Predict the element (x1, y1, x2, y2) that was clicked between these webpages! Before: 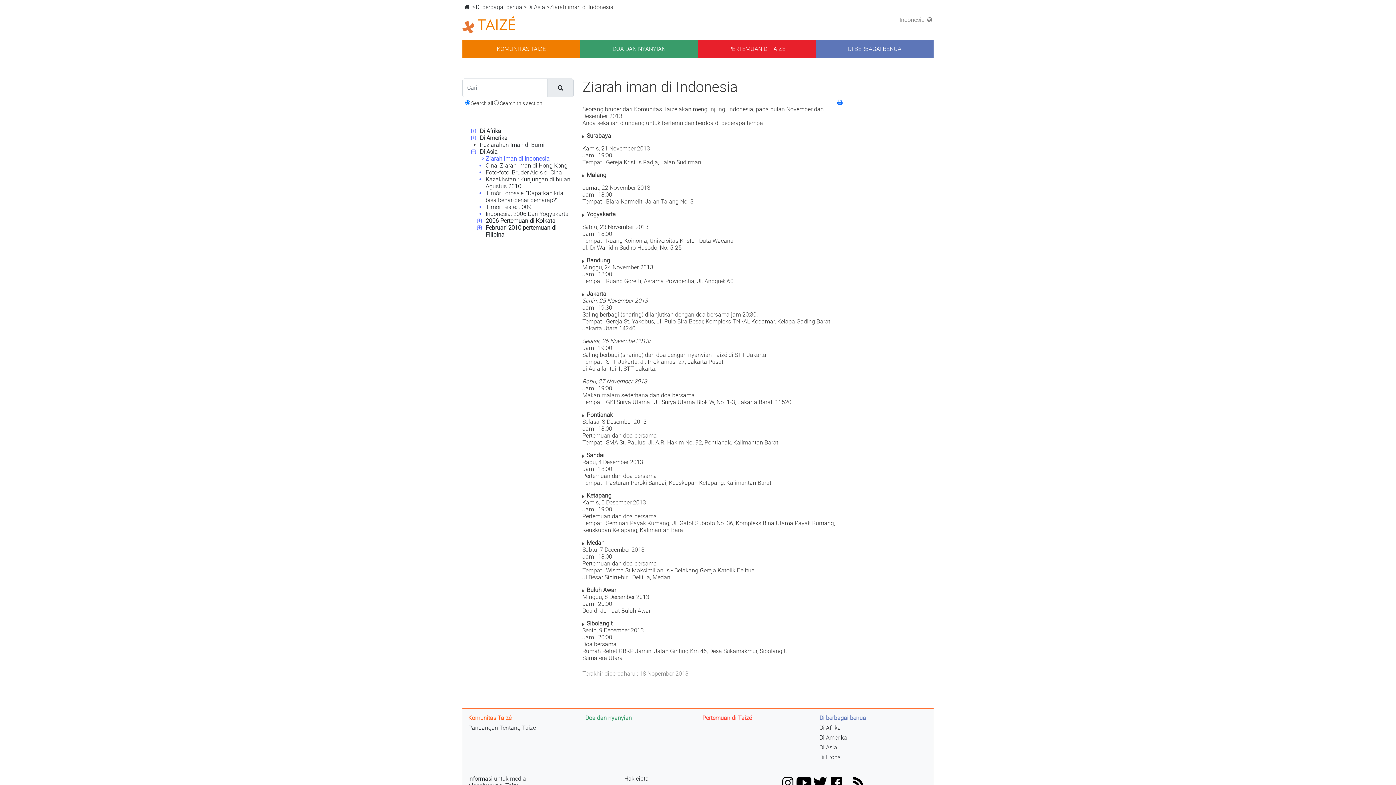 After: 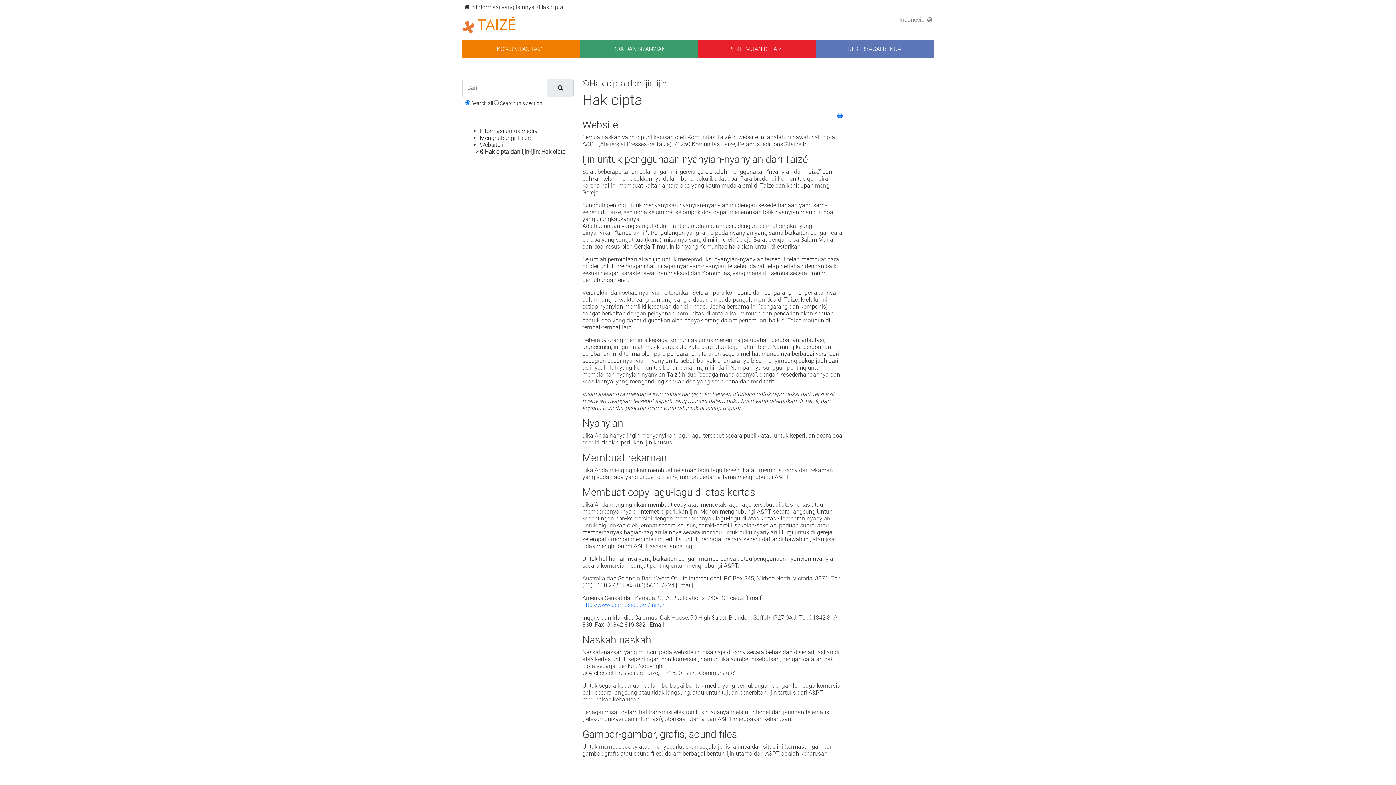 Action: bbox: (624, 775, 648, 782) label: Hak cipta